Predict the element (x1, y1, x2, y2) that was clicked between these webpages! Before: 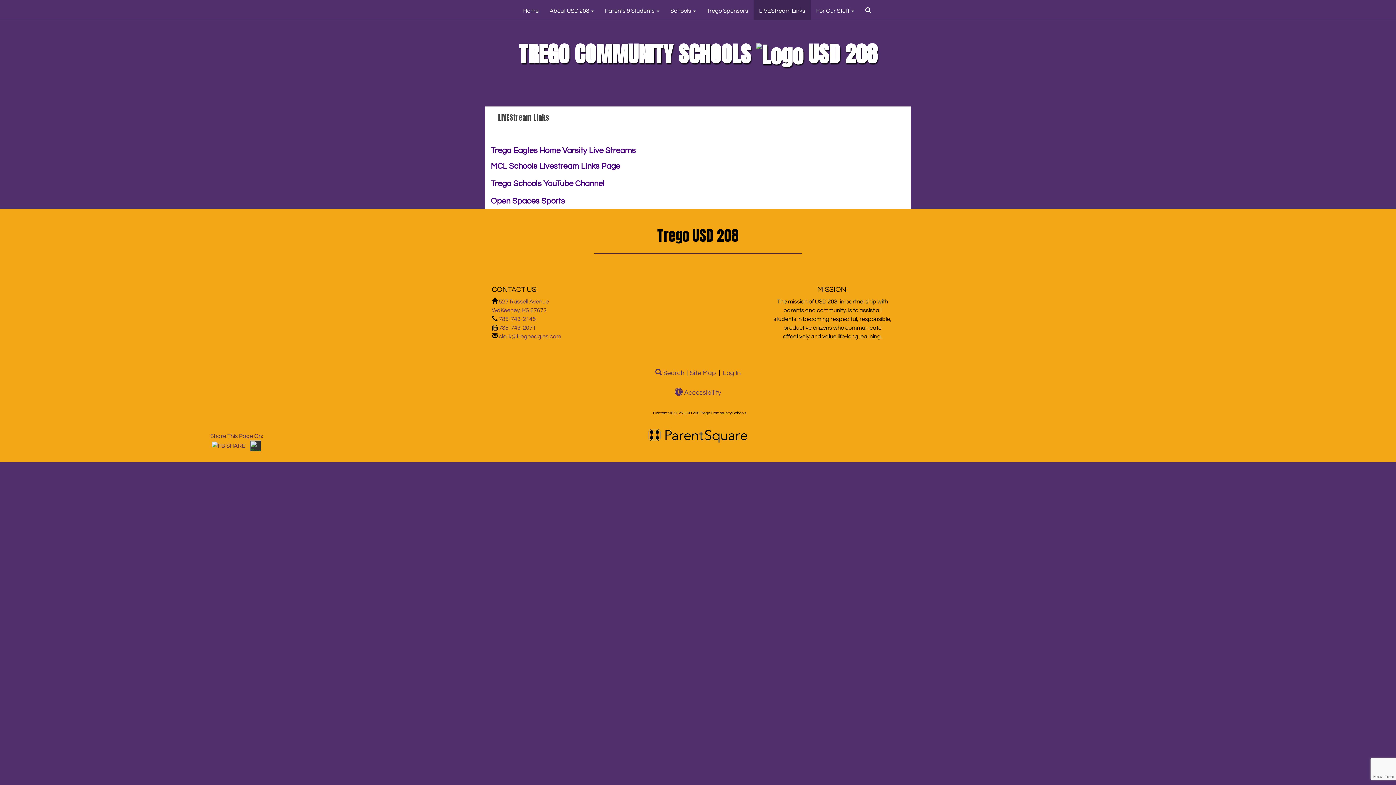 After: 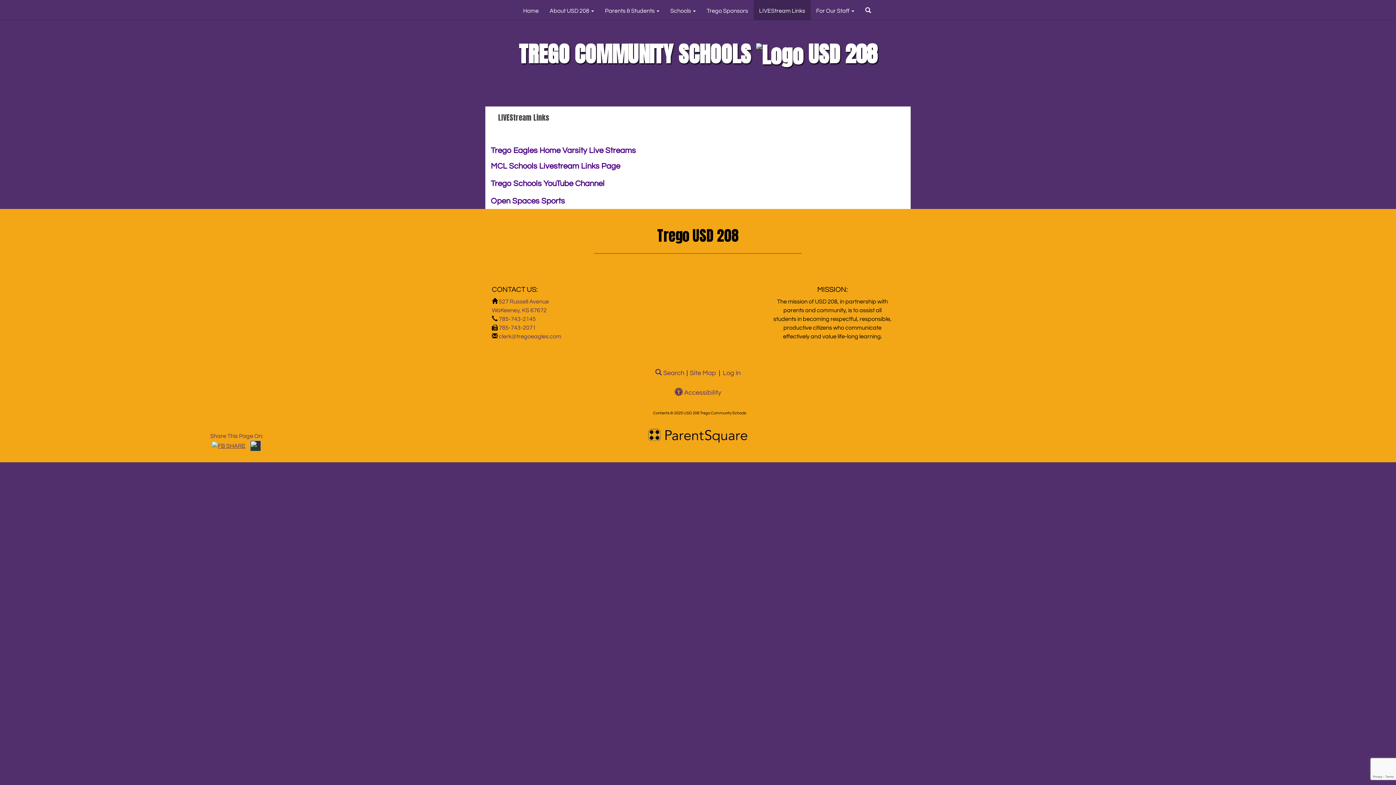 Action: bbox: (212, 442, 245, 448)